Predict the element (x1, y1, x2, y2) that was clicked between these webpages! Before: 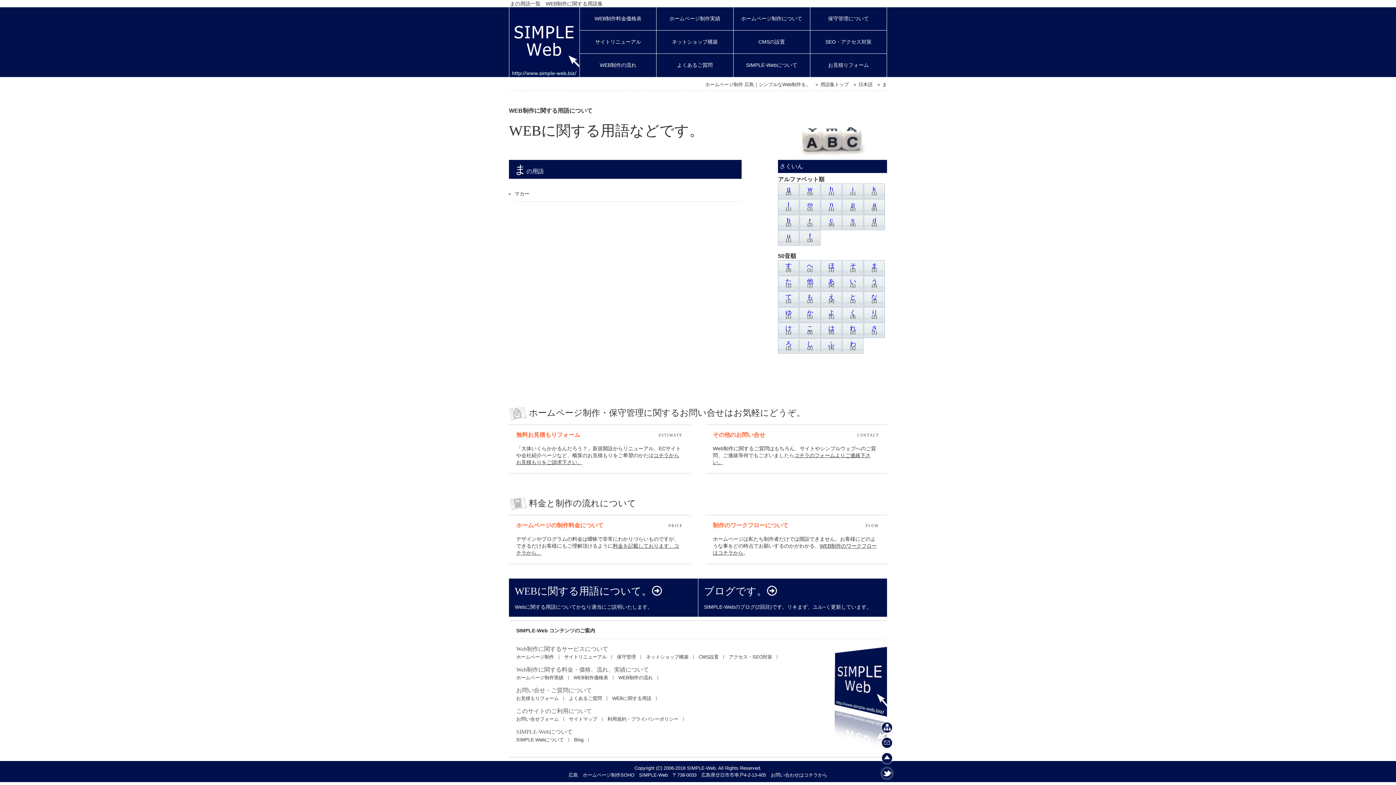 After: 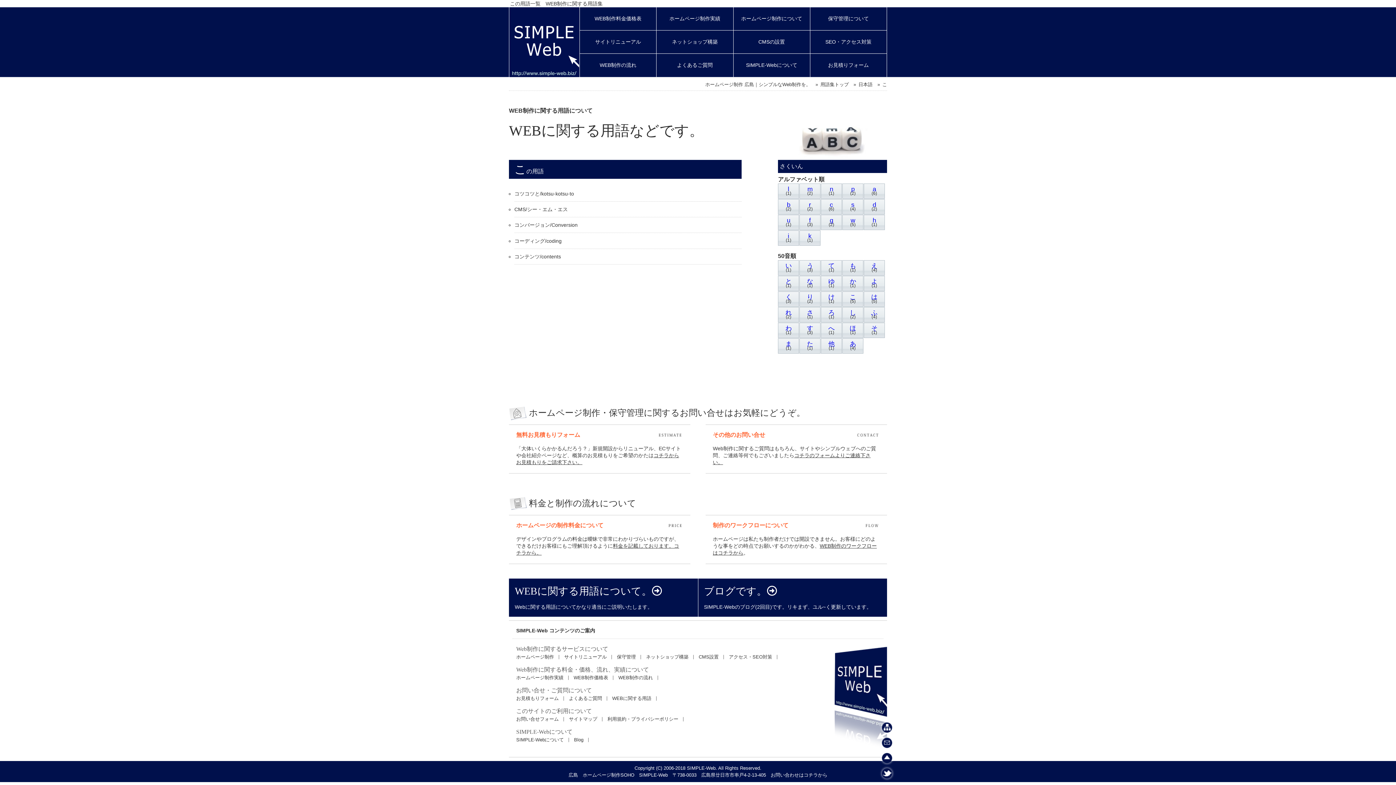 Action: label: こ bbox: (802, 326, 817, 330)